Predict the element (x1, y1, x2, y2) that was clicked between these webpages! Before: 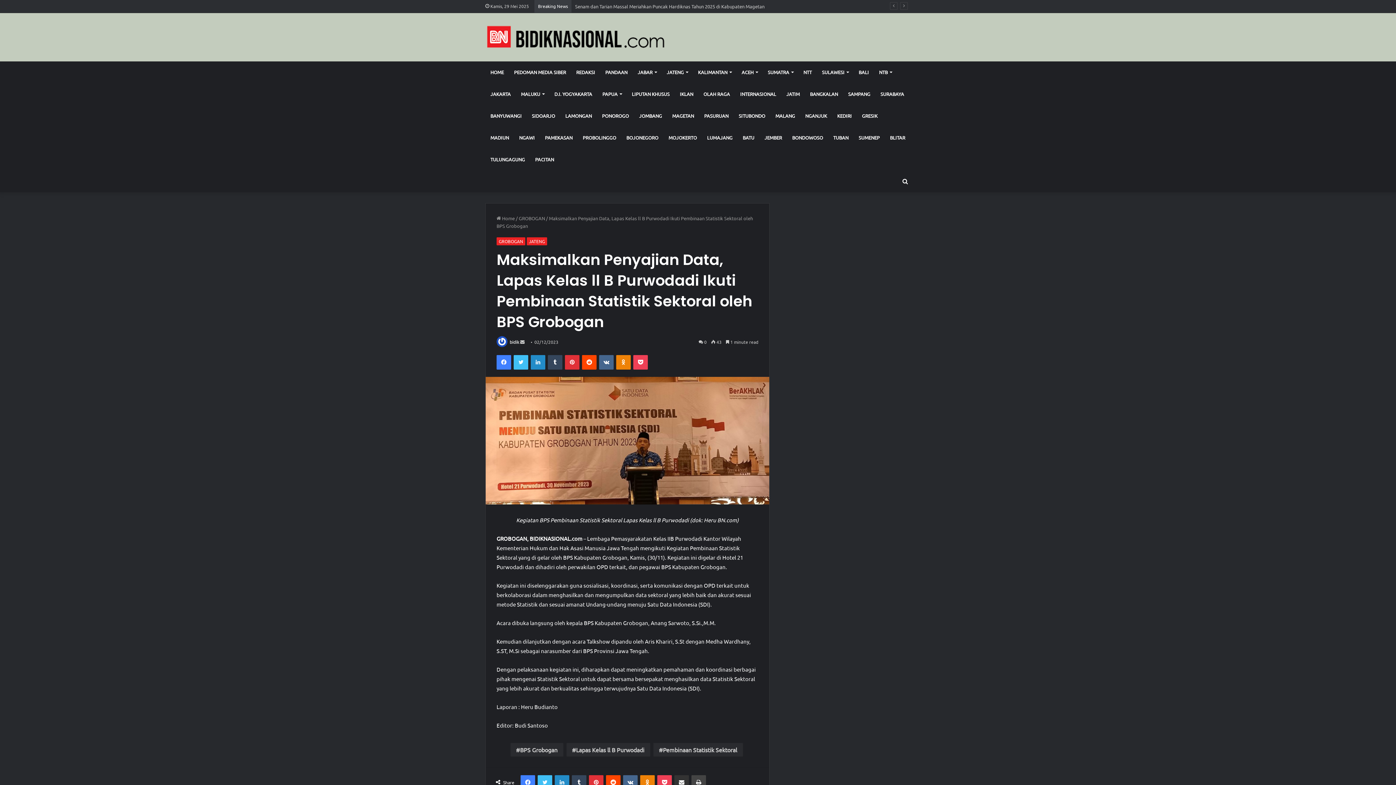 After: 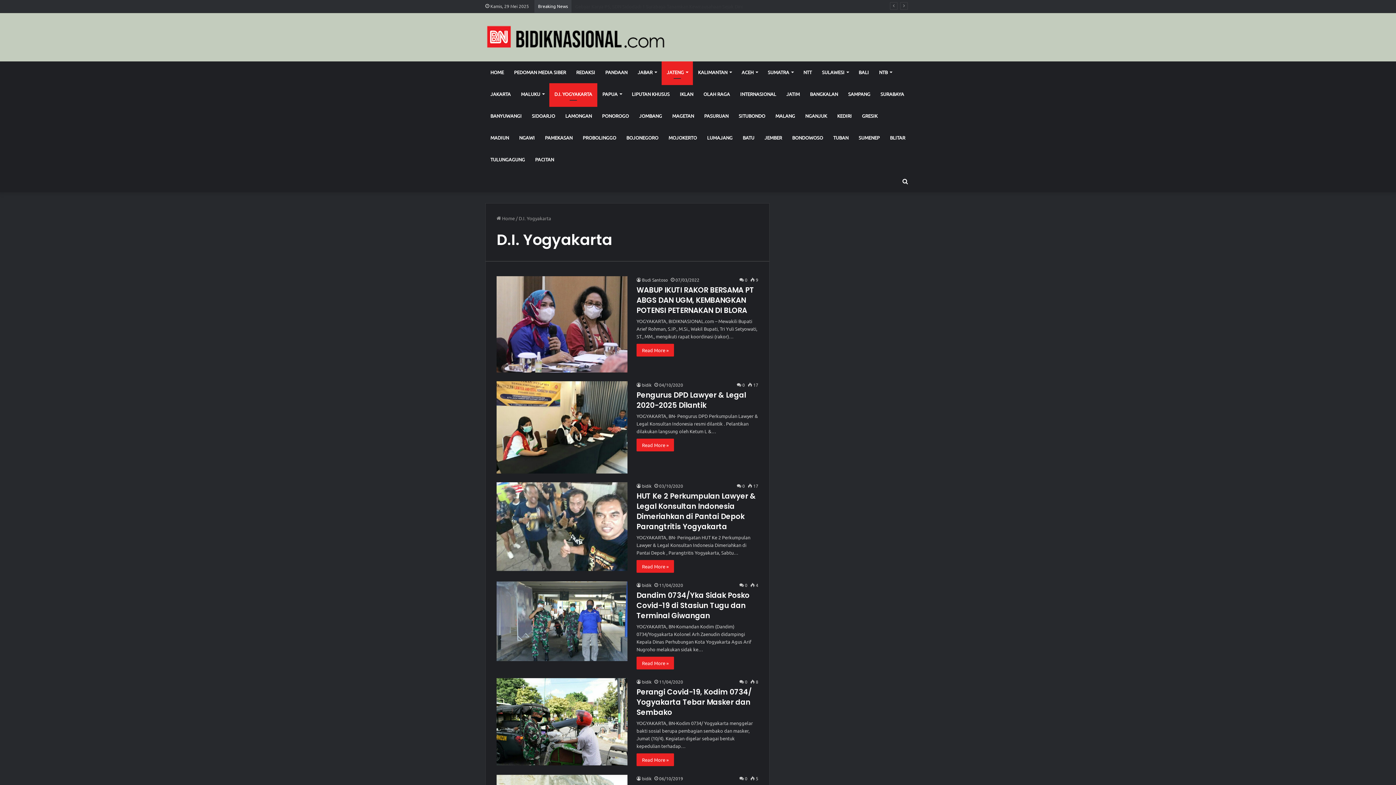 Action: label: D.I. YOGYAKARTA bbox: (549, 83, 597, 105)